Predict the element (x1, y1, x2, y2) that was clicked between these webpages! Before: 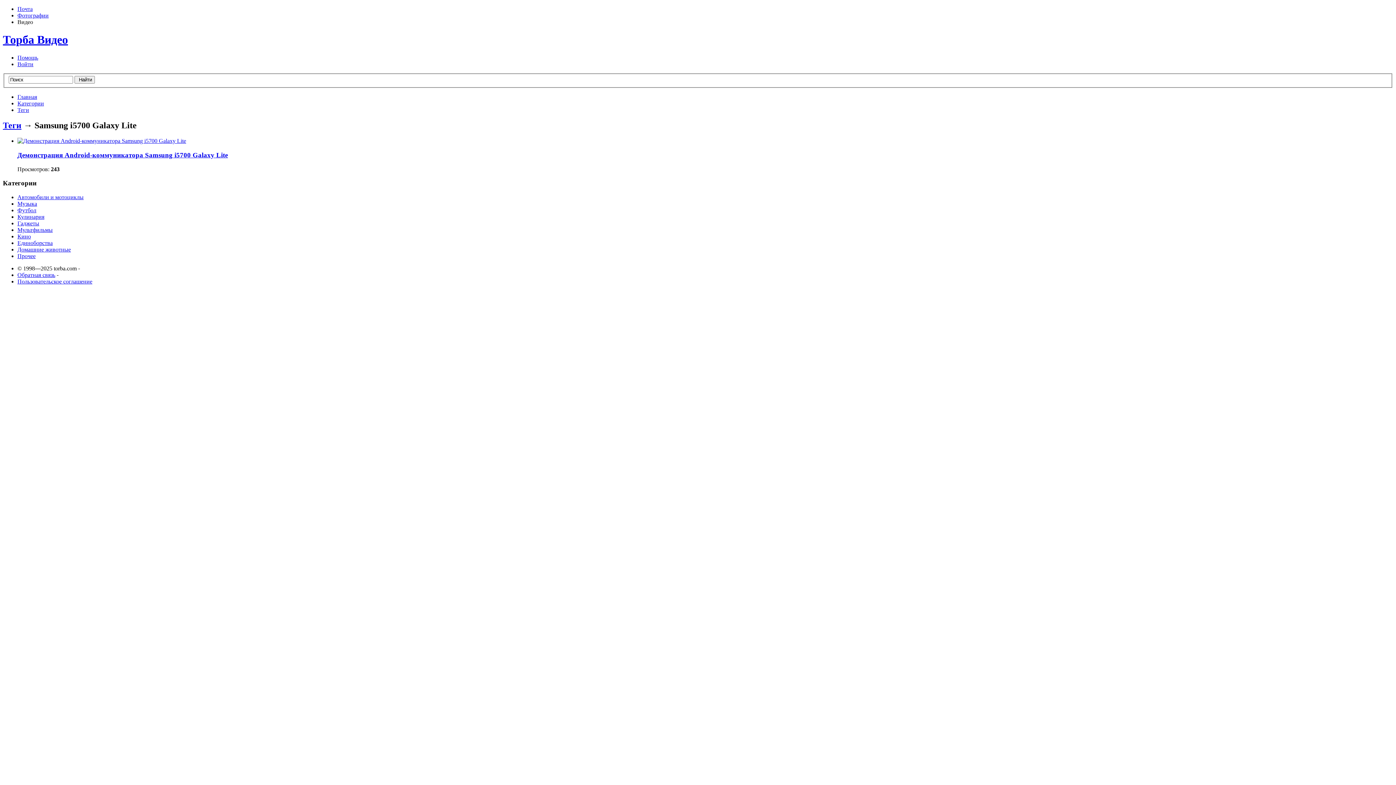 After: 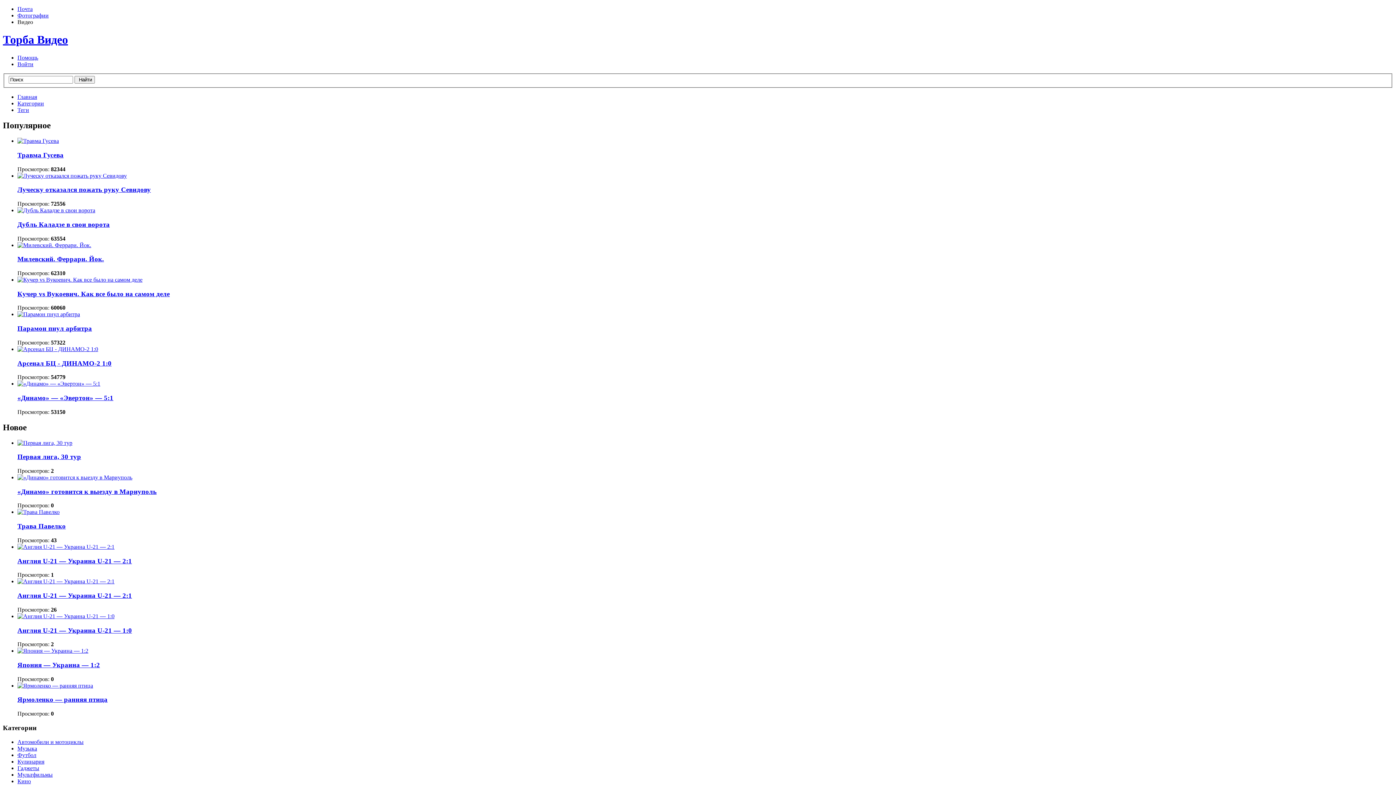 Action: bbox: (17, 93, 37, 100) label: Главная